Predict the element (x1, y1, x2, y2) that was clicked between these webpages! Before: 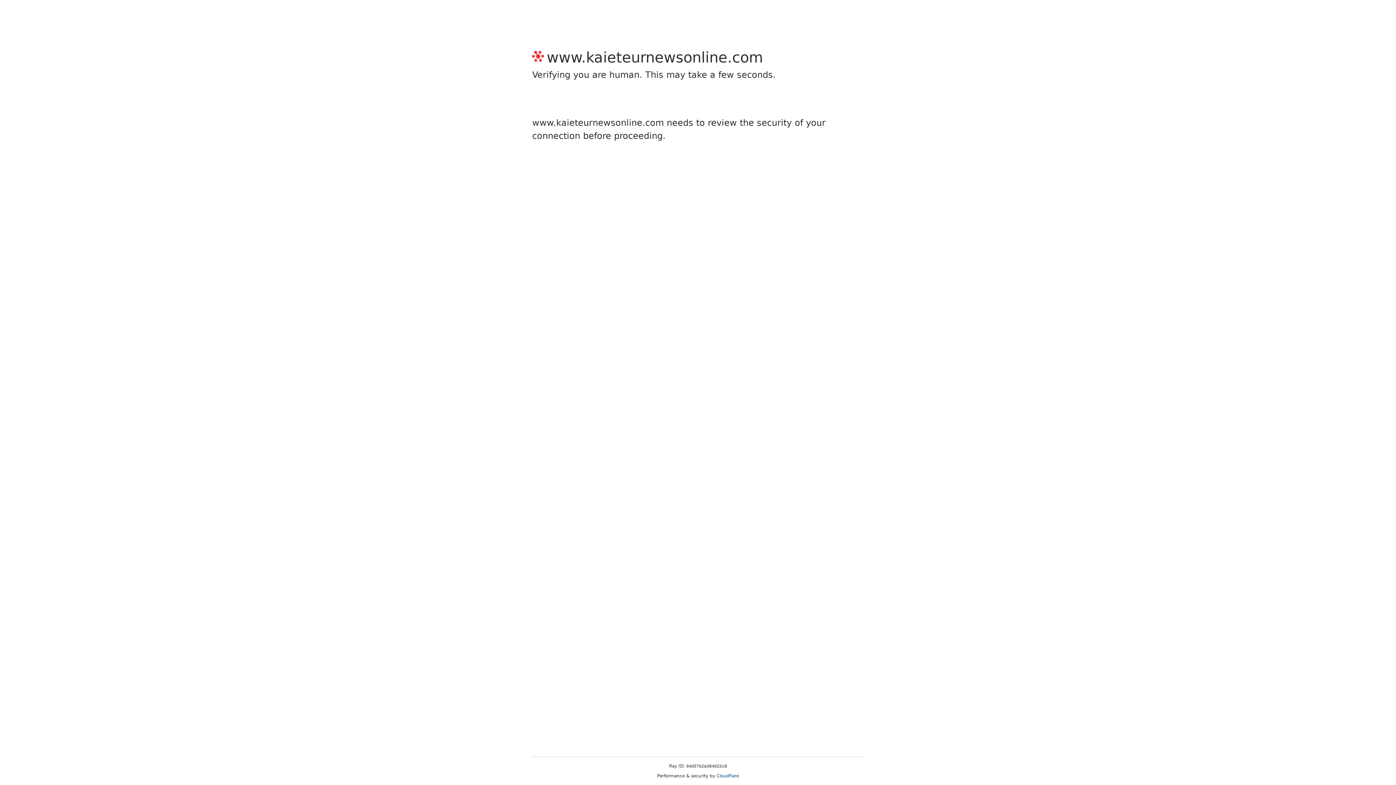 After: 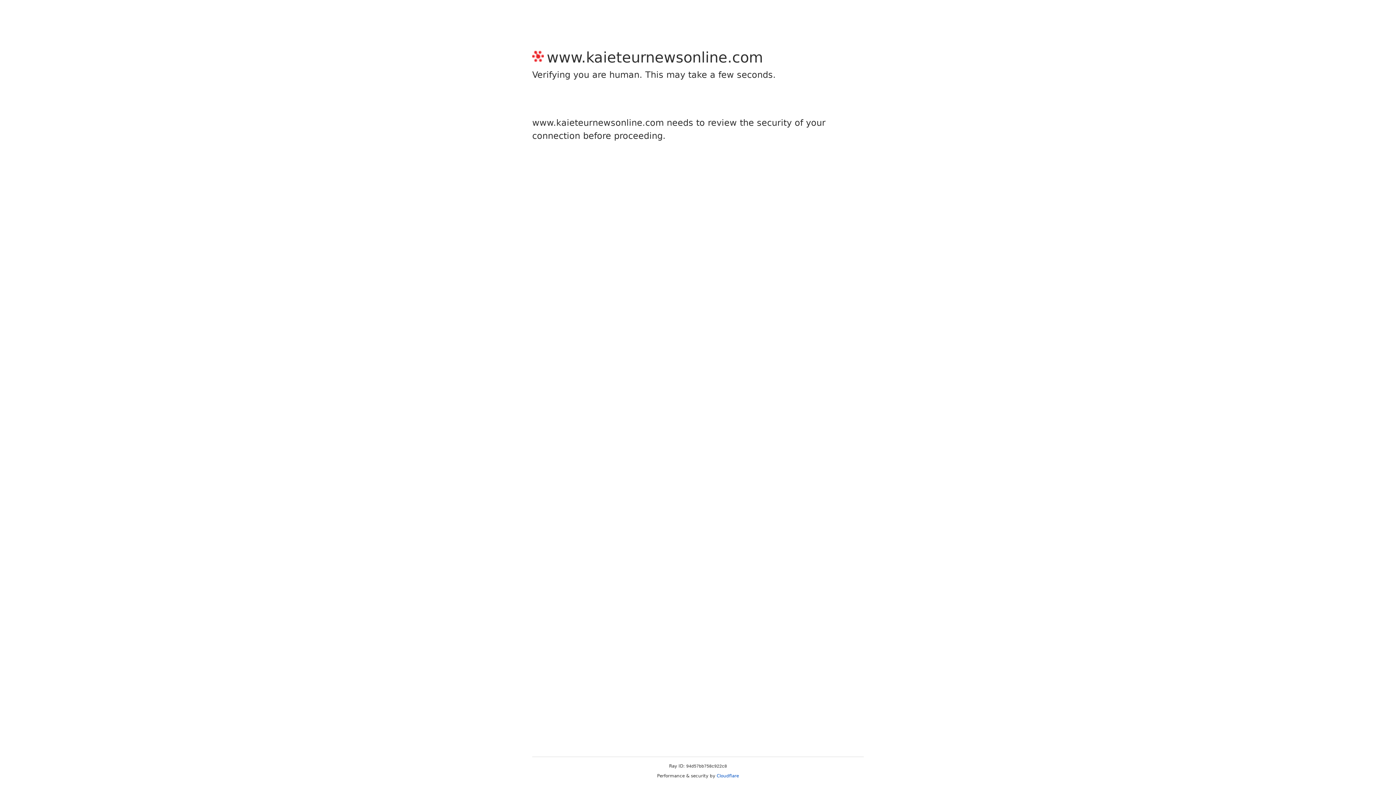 Action: bbox: (716, 773, 739, 778) label: Cloudflare